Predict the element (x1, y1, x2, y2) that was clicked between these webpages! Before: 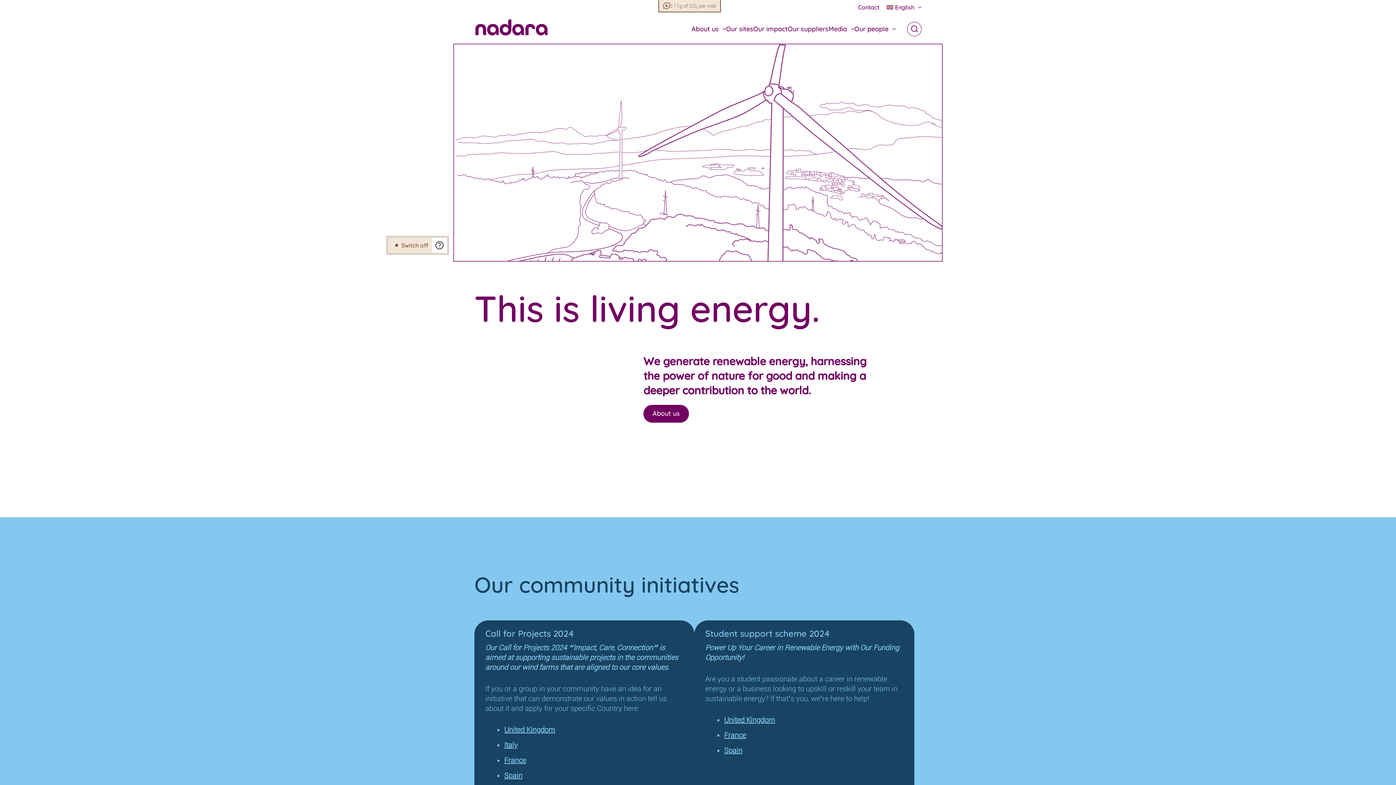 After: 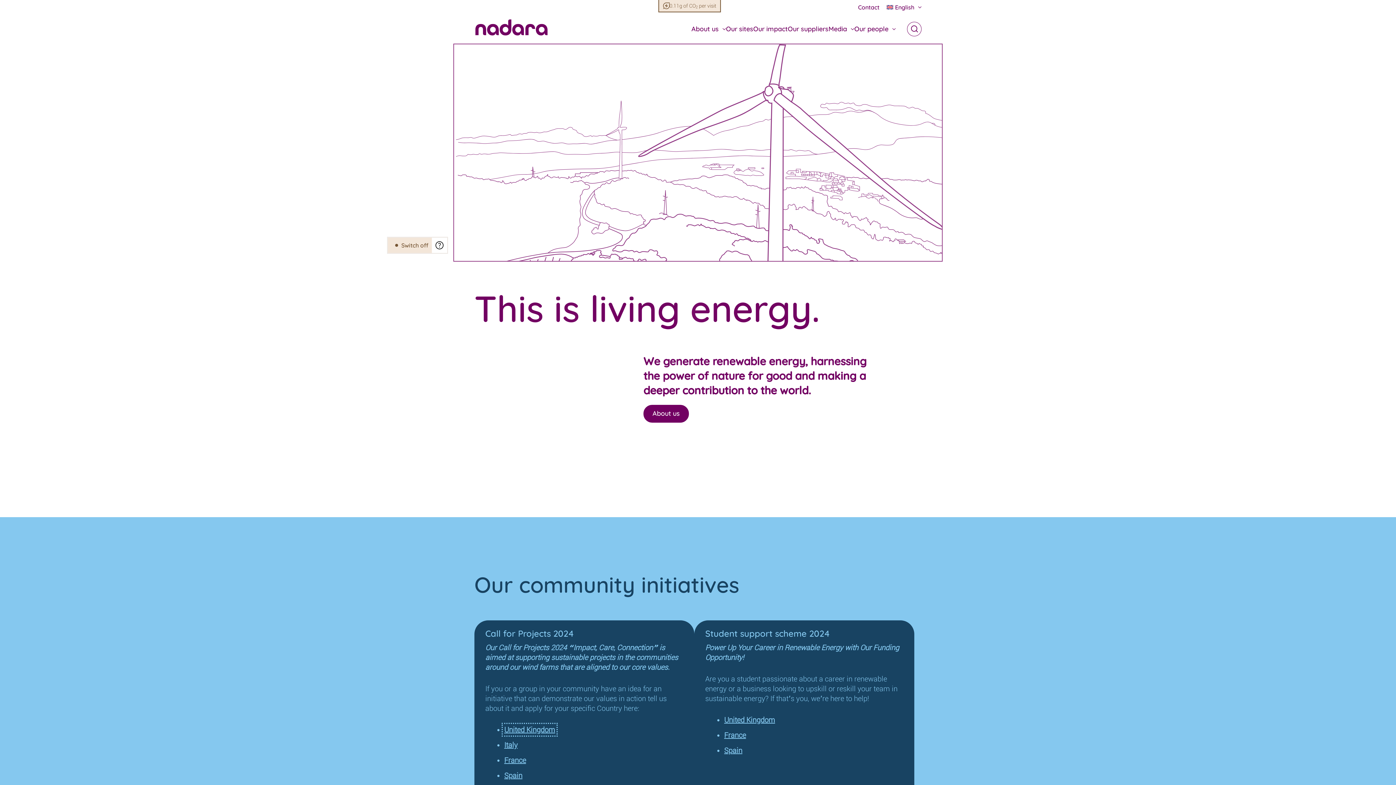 Action: label: United Kingdom bbox: (504, 725, 555, 734)